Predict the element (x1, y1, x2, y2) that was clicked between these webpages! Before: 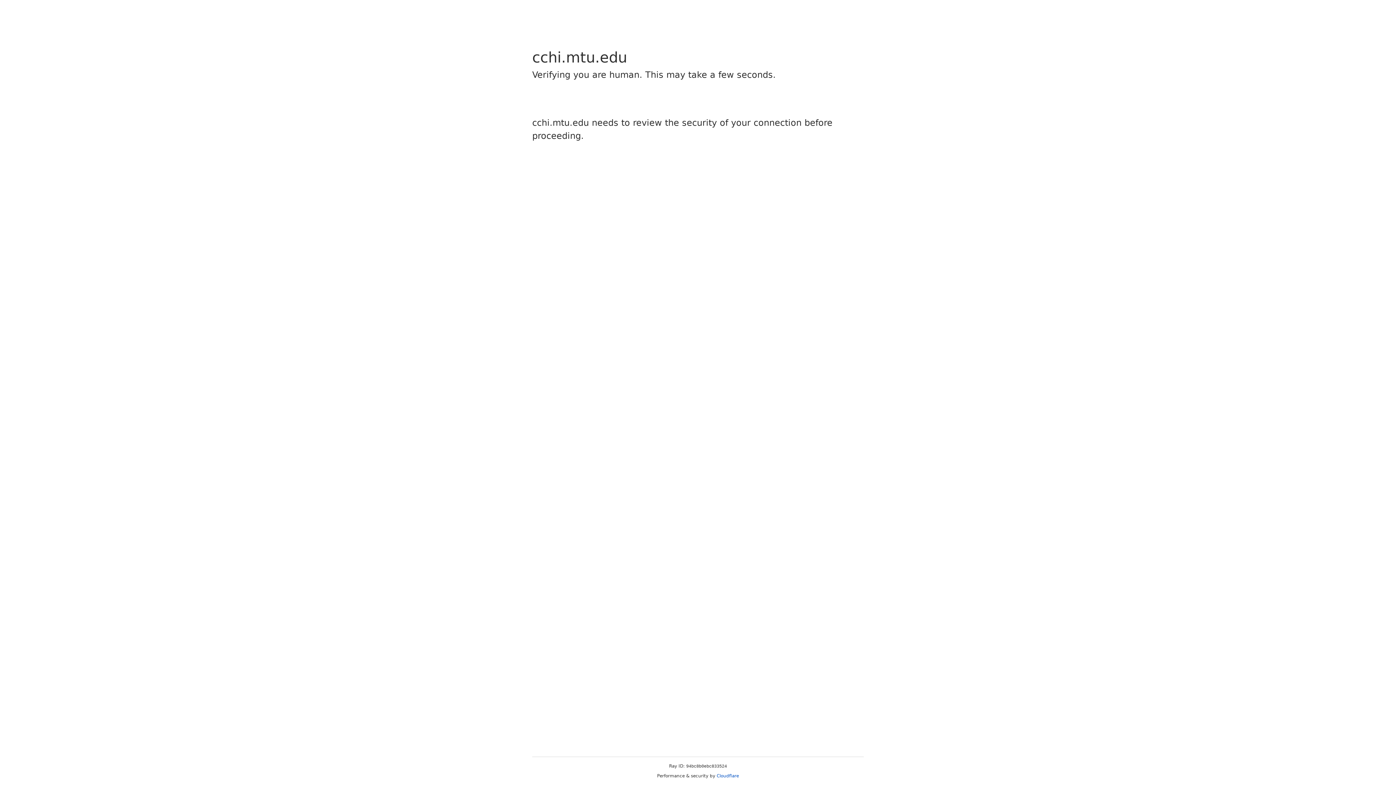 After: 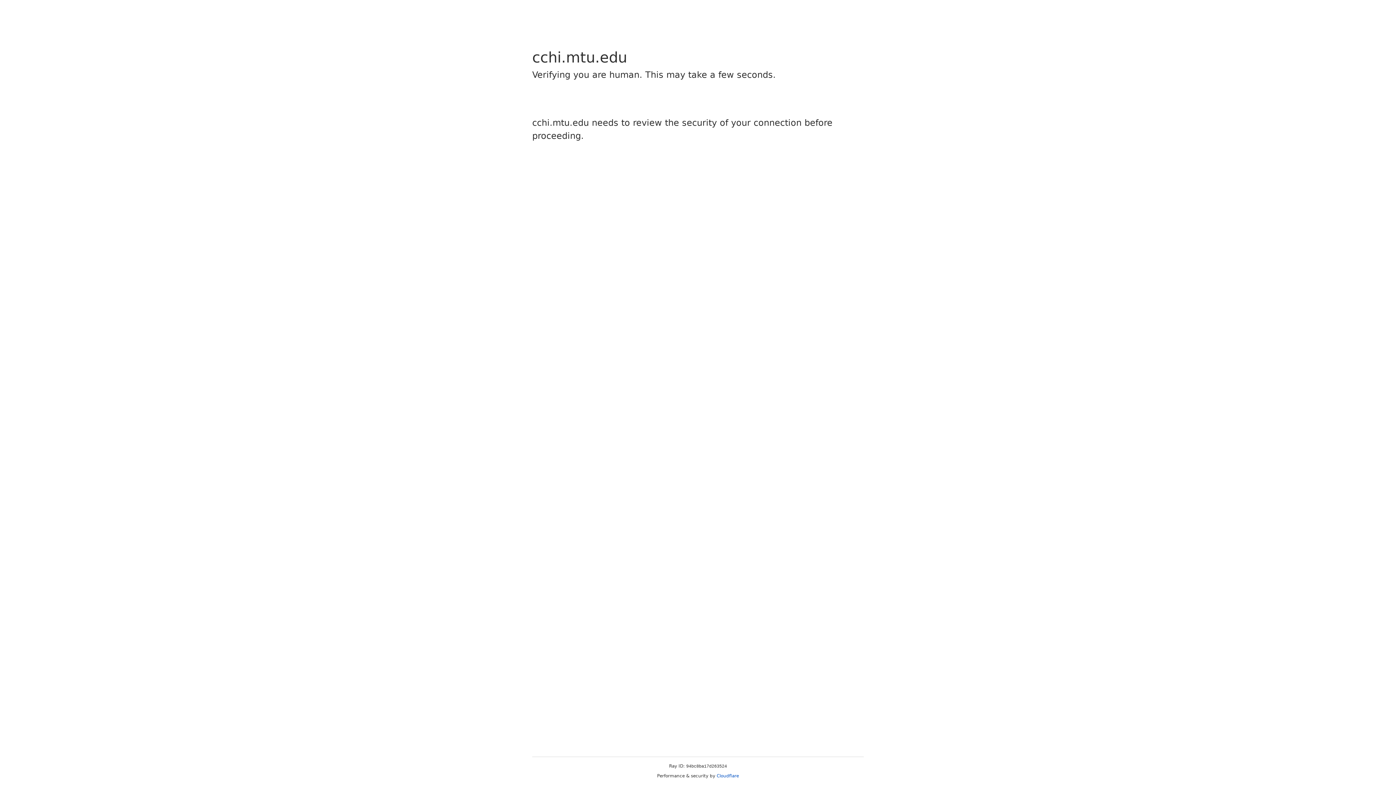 Action: label: Cloudflare bbox: (716, 773, 739, 778)